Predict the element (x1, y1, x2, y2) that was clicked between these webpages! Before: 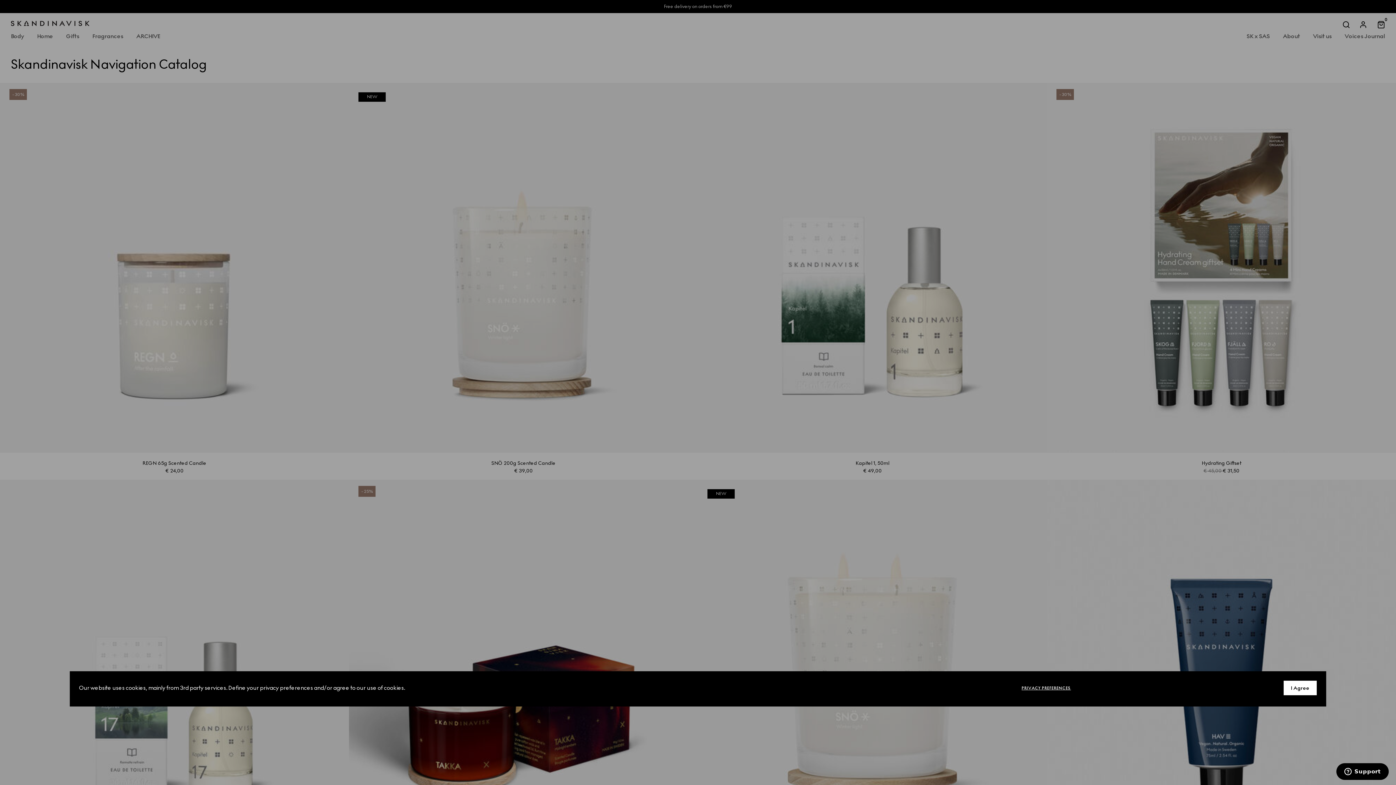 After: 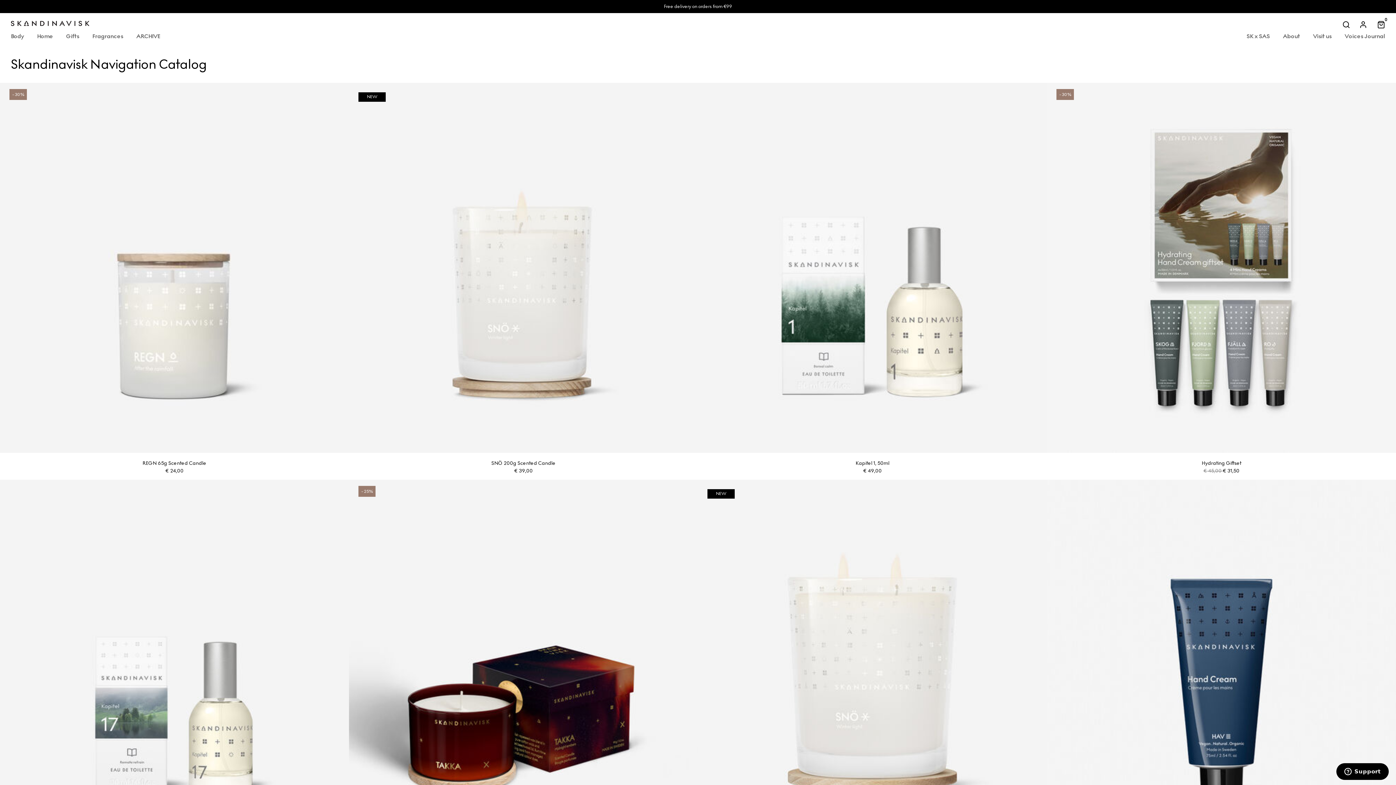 Action: bbox: (1283, 680, 1317, 696) label: I Agree